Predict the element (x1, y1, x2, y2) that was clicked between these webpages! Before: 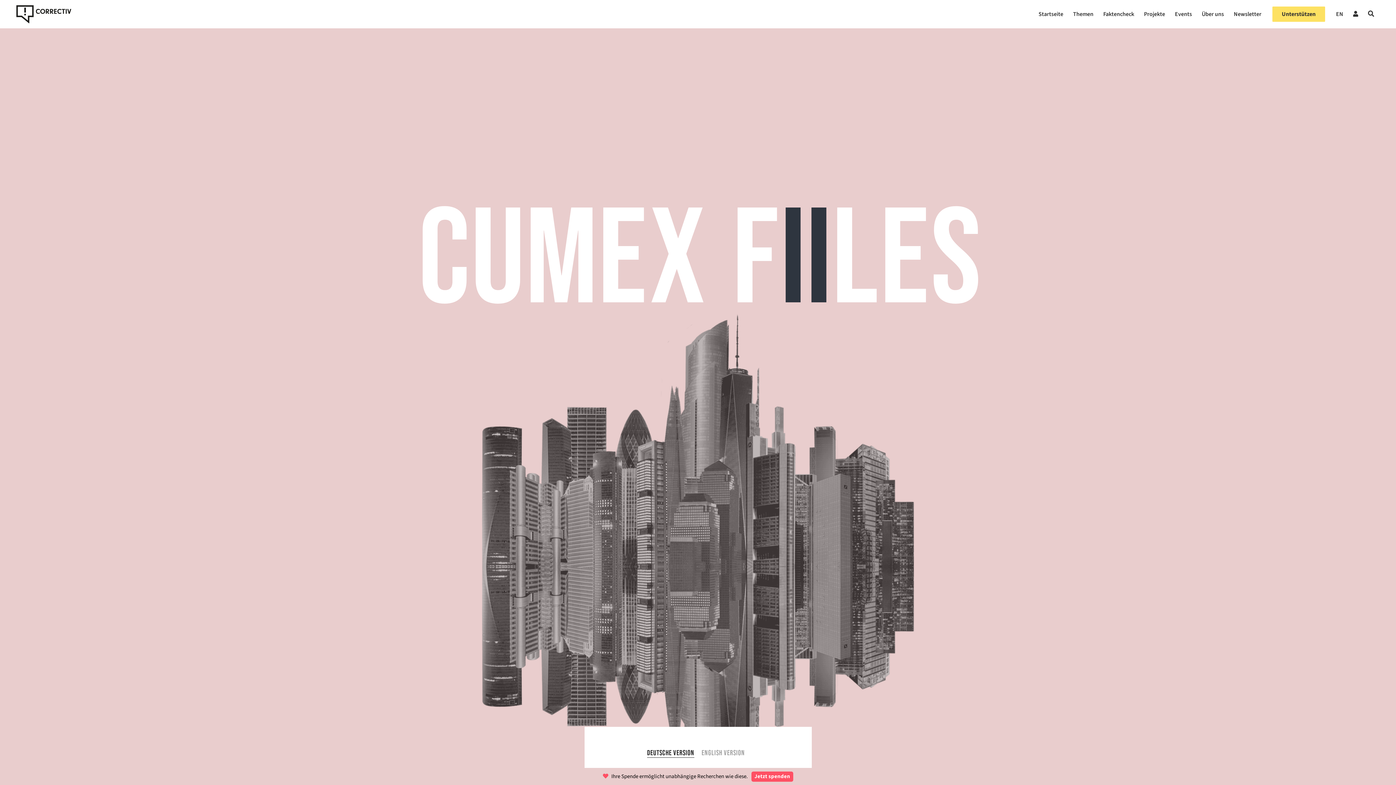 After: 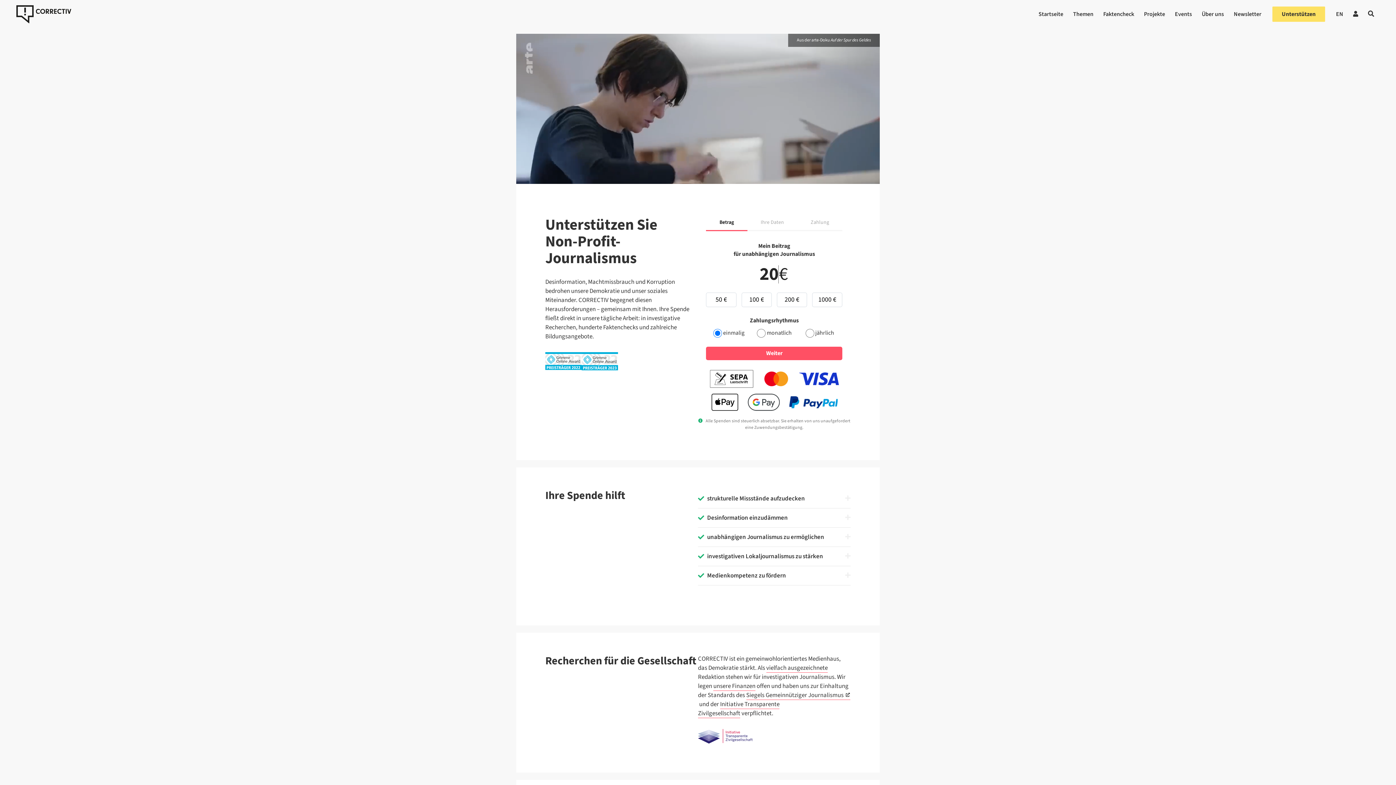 Action: bbox: (1272, 6, 1325, 21) label: Unterstützen